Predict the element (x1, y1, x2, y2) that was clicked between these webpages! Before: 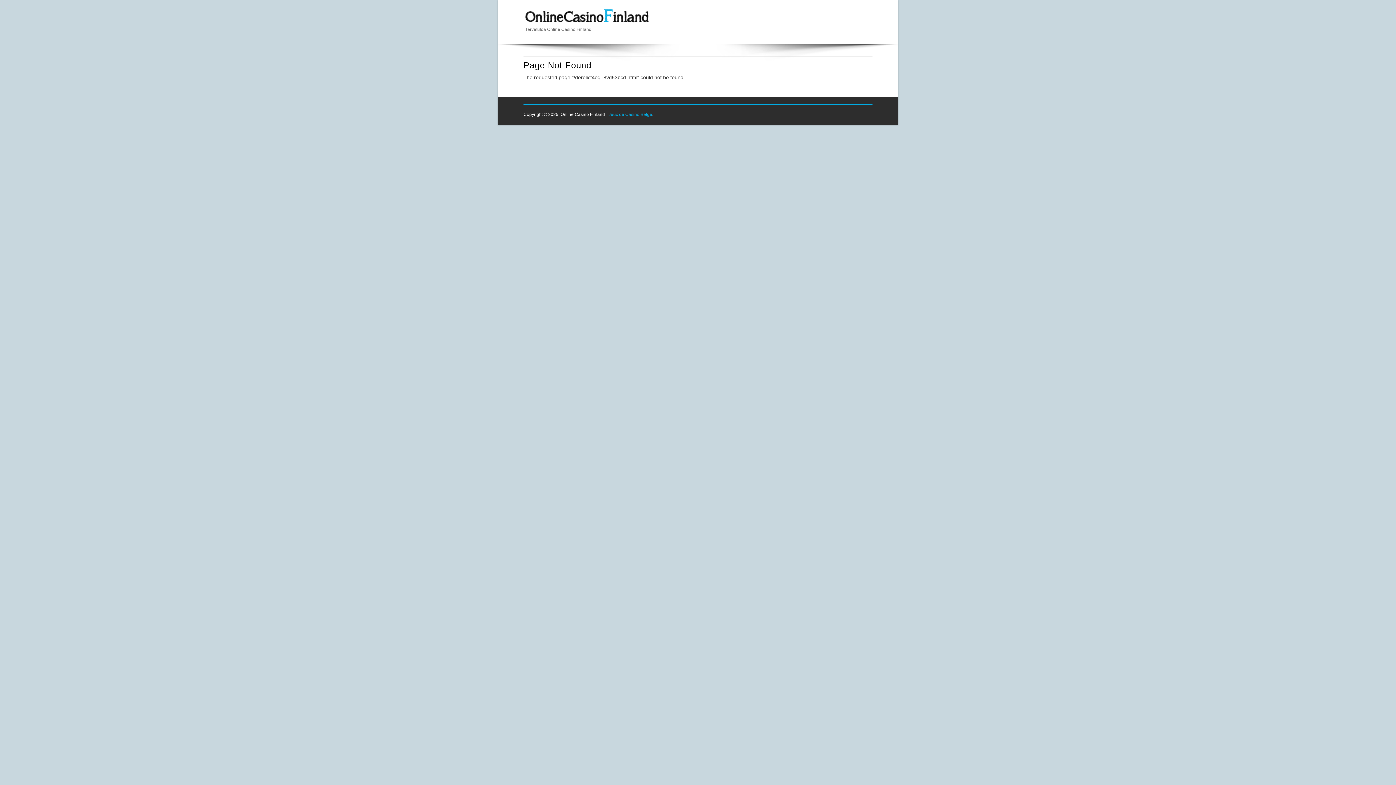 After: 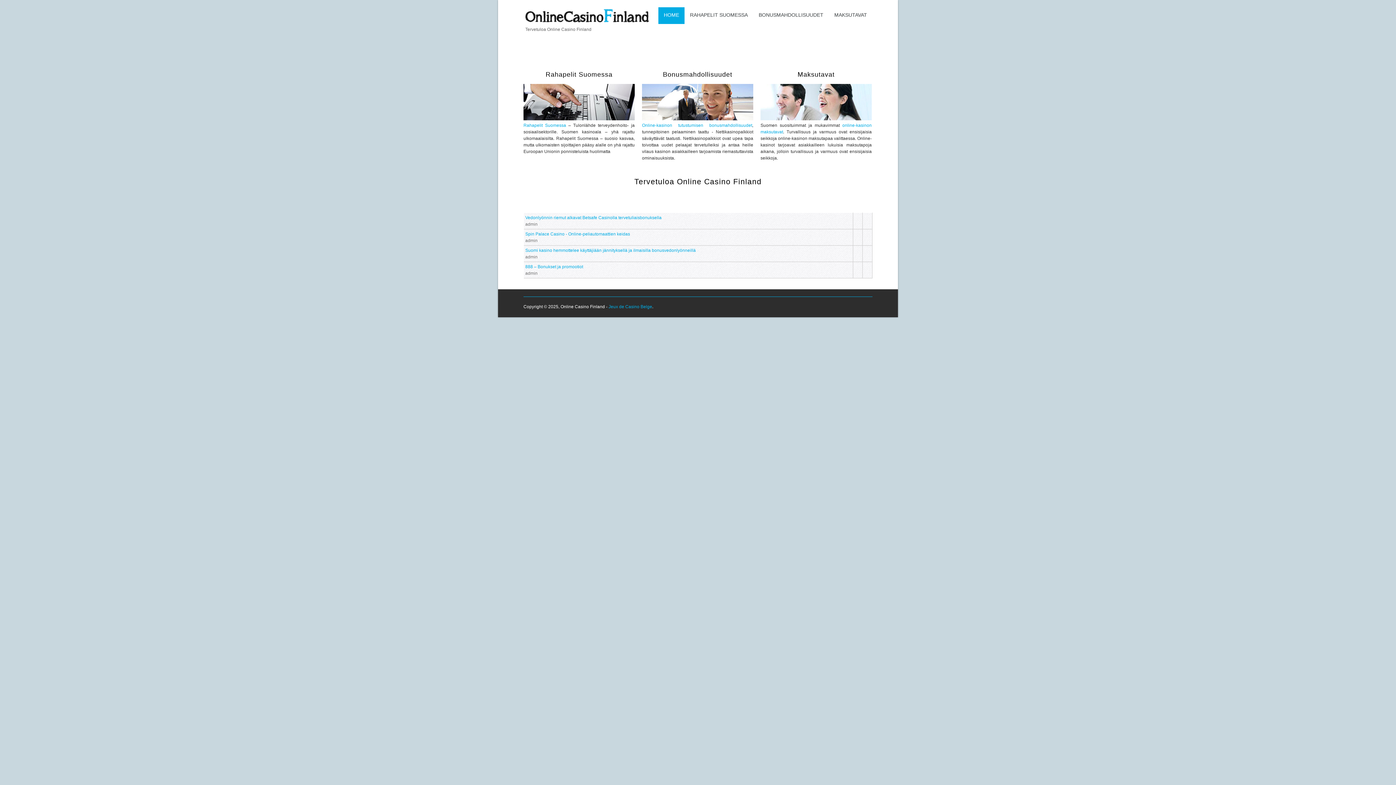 Action: bbox: (523, 20, 650, 25)